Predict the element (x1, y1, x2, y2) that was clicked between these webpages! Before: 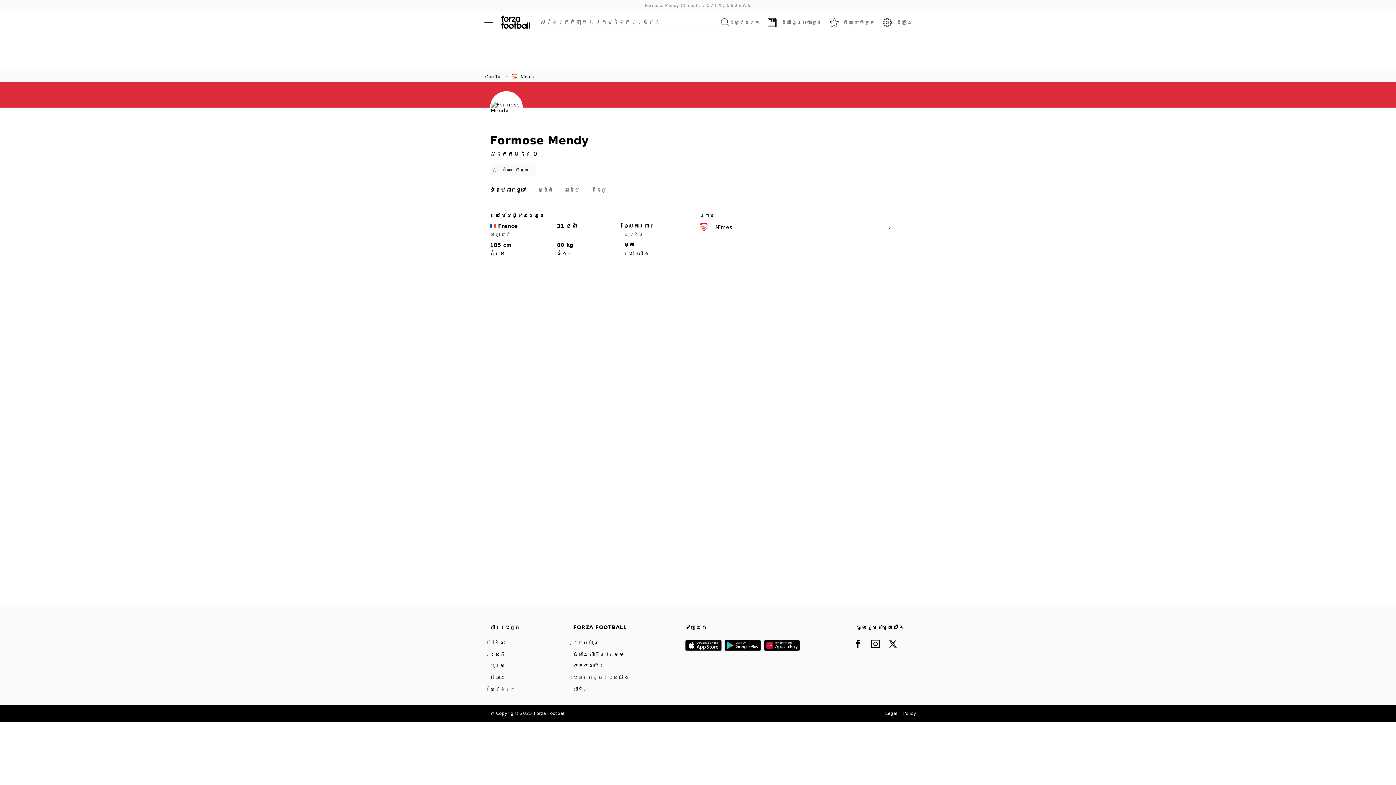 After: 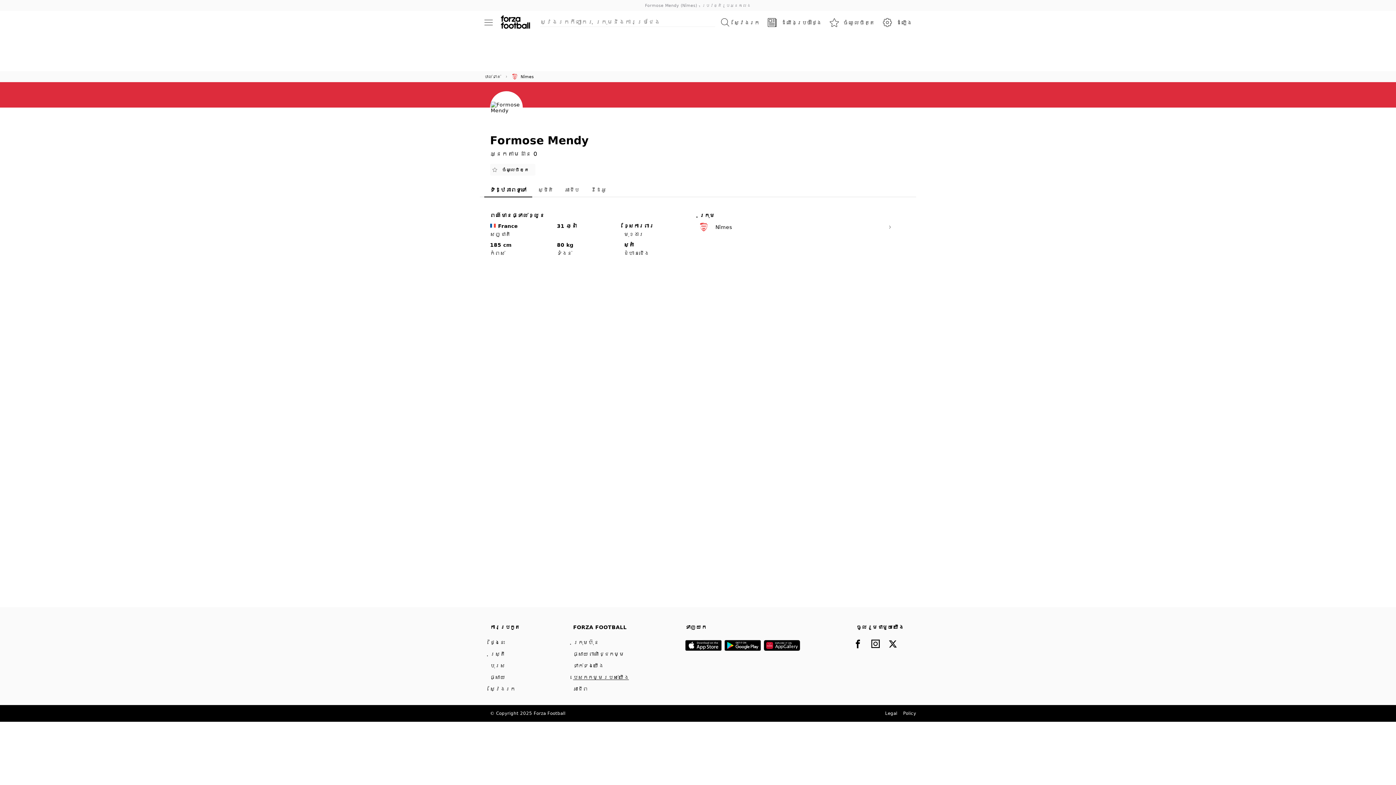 Action: bbox: (573, 672, 631, 683) label: បេសកកម្ម​របស់យើង